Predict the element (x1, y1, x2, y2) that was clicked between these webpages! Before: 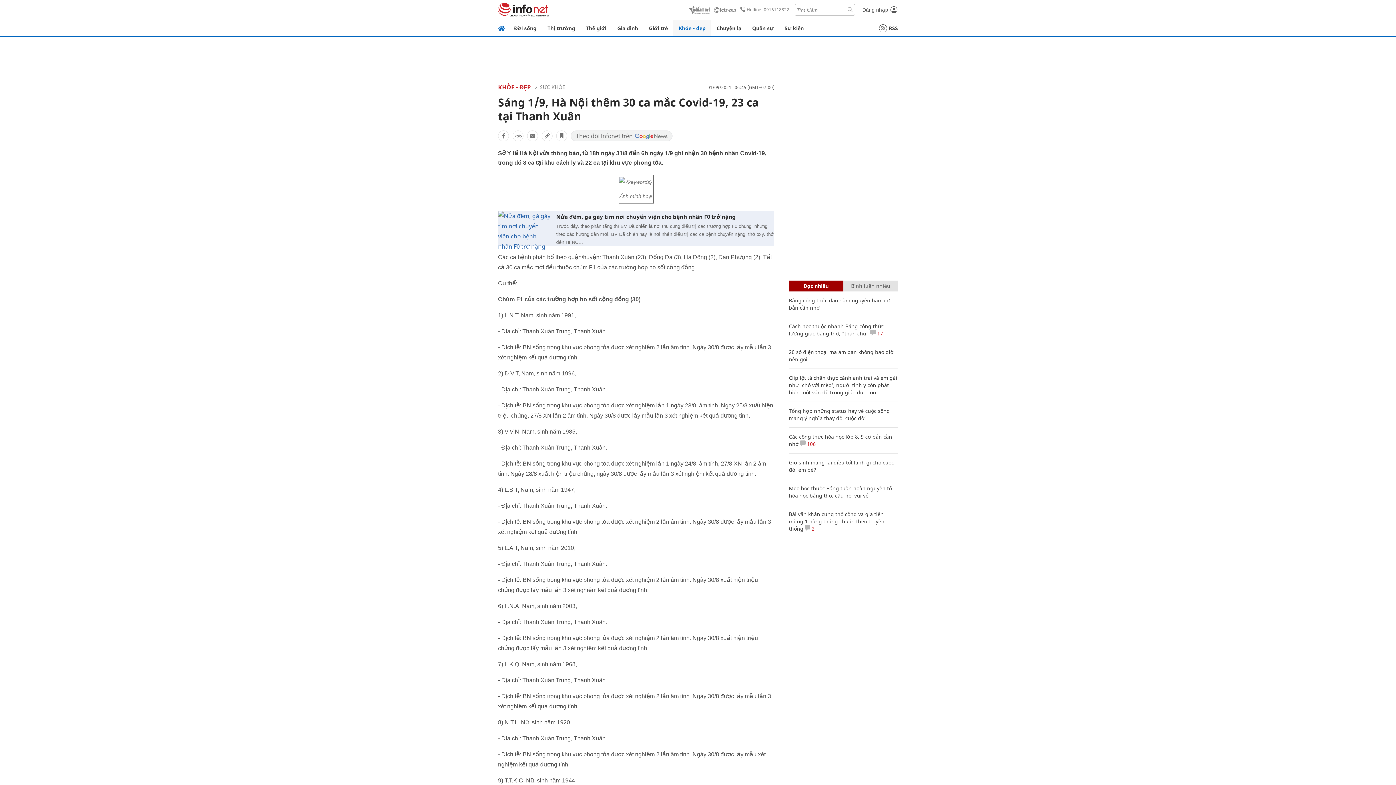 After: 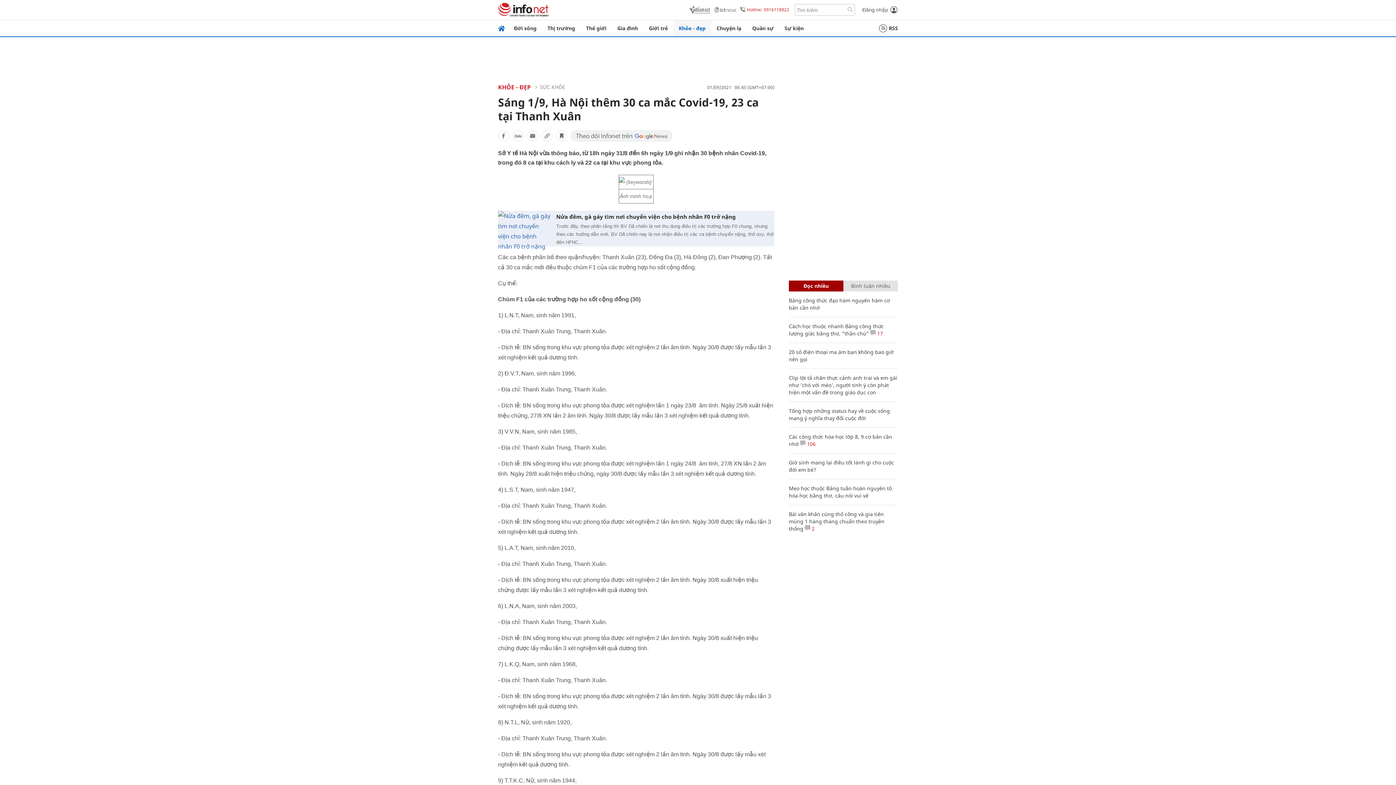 Action: label: Hotline: 0916118822 bbox: (737, 3, 794, 16)